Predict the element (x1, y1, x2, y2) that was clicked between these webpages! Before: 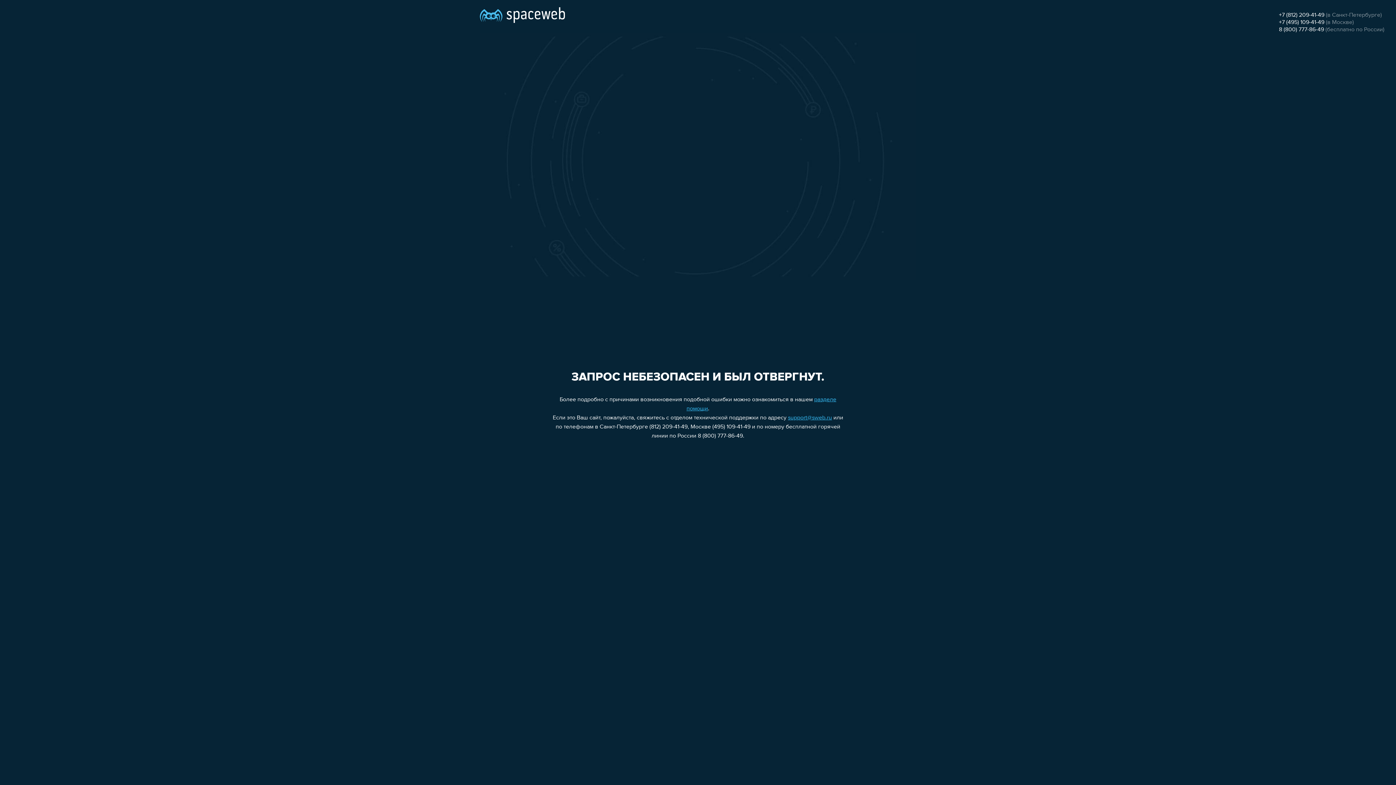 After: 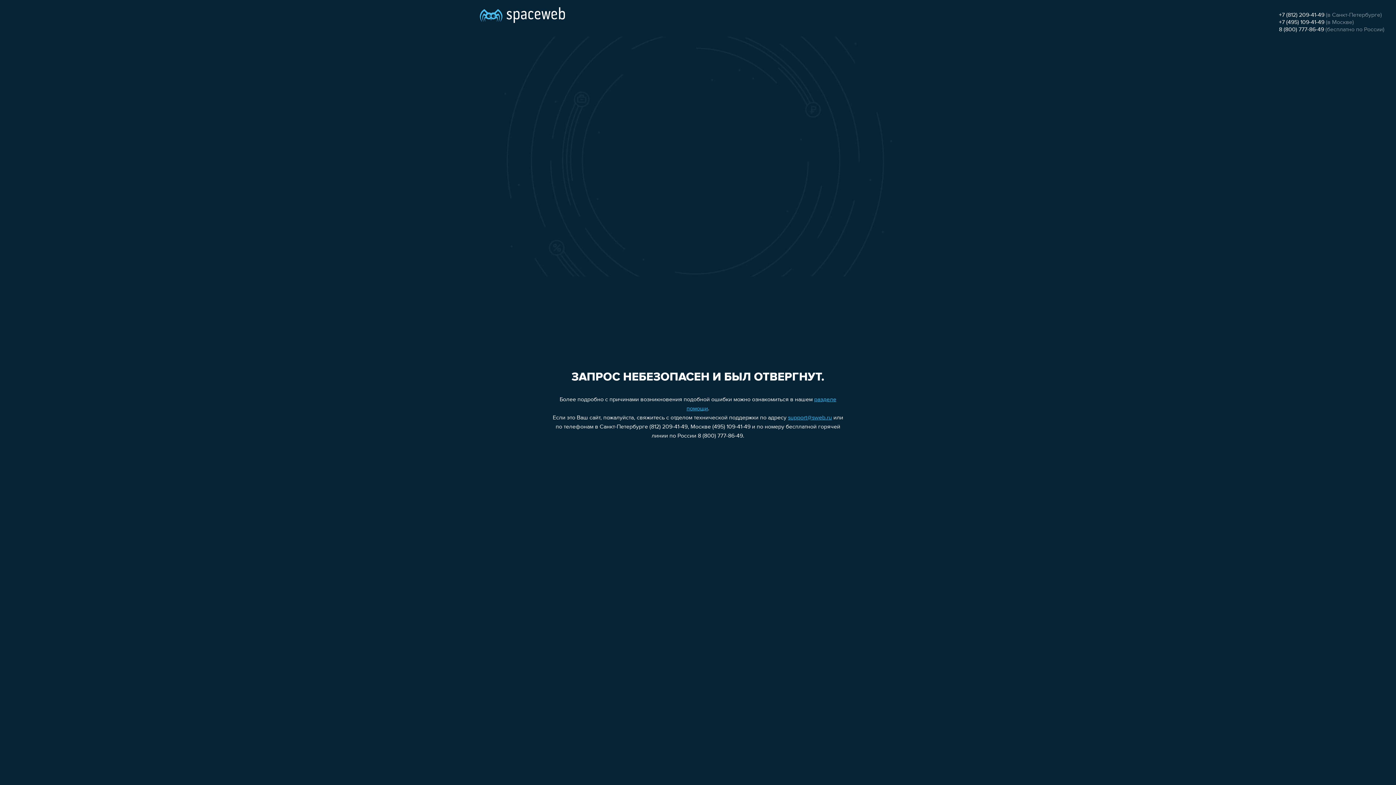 Action: bbox: (788, 415, 832, 421) label: support@sweb.ru